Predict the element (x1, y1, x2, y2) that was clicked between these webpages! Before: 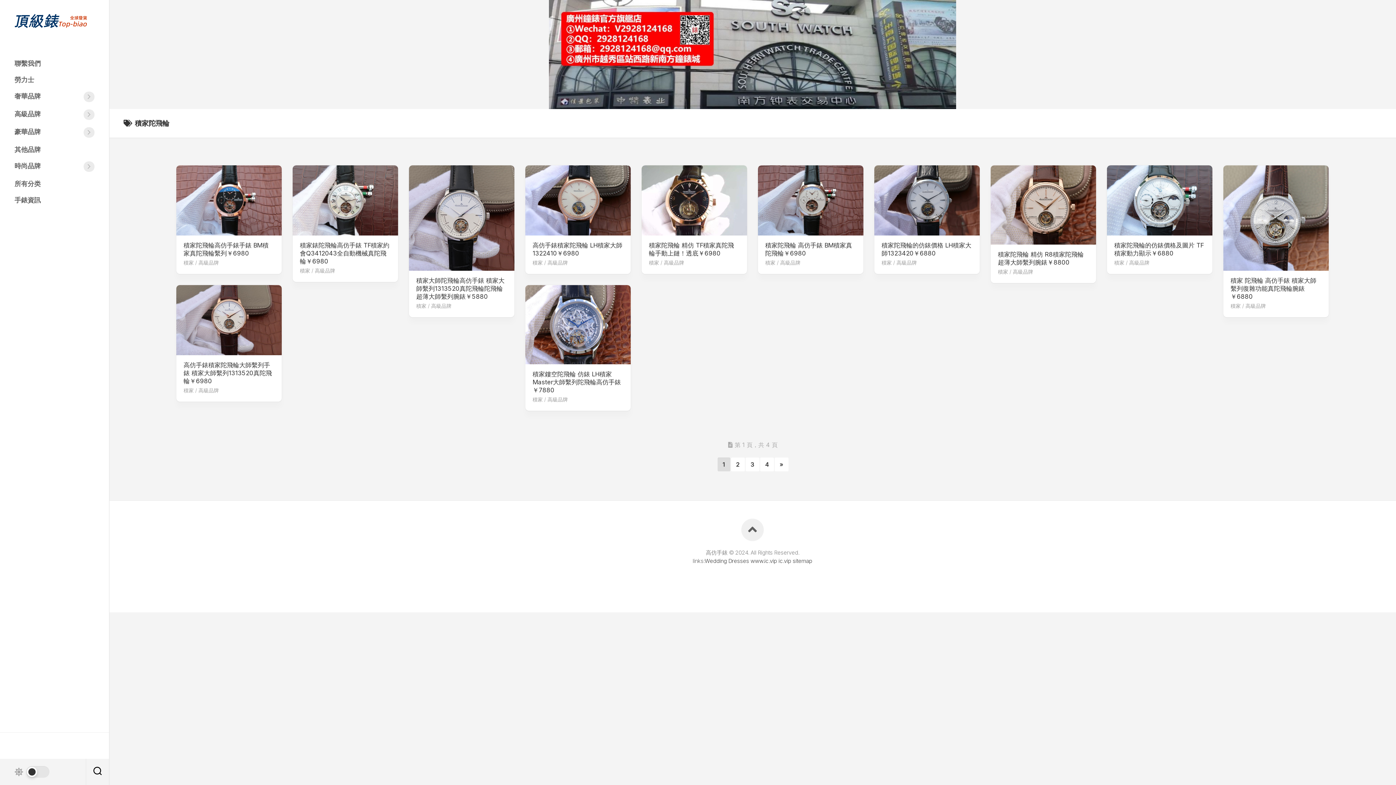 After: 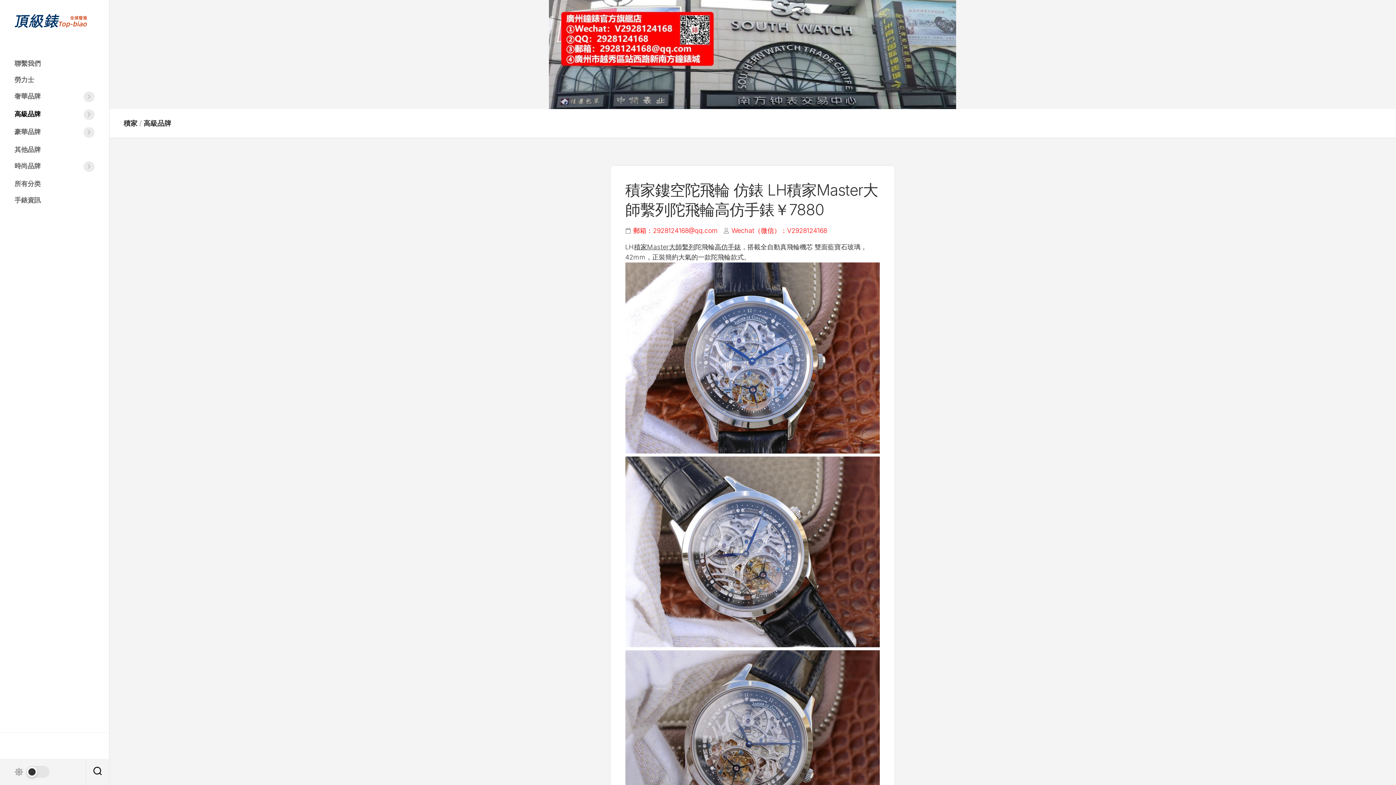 Action: bbox: (525, 370, 630, 394) label: 積家鏤空陀飛輪 仿錶 LH積家Master大師繫列陀飛輪高仿手錶￥7880